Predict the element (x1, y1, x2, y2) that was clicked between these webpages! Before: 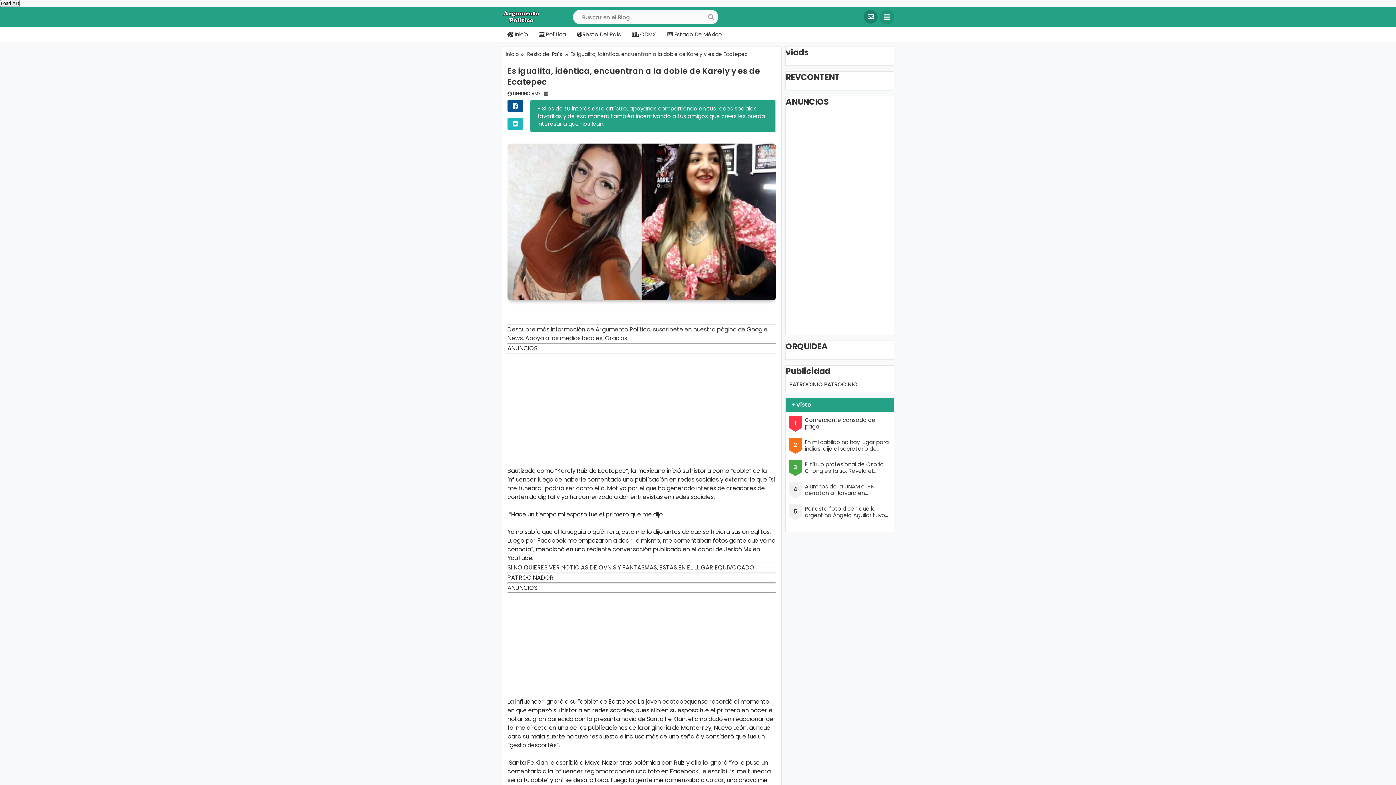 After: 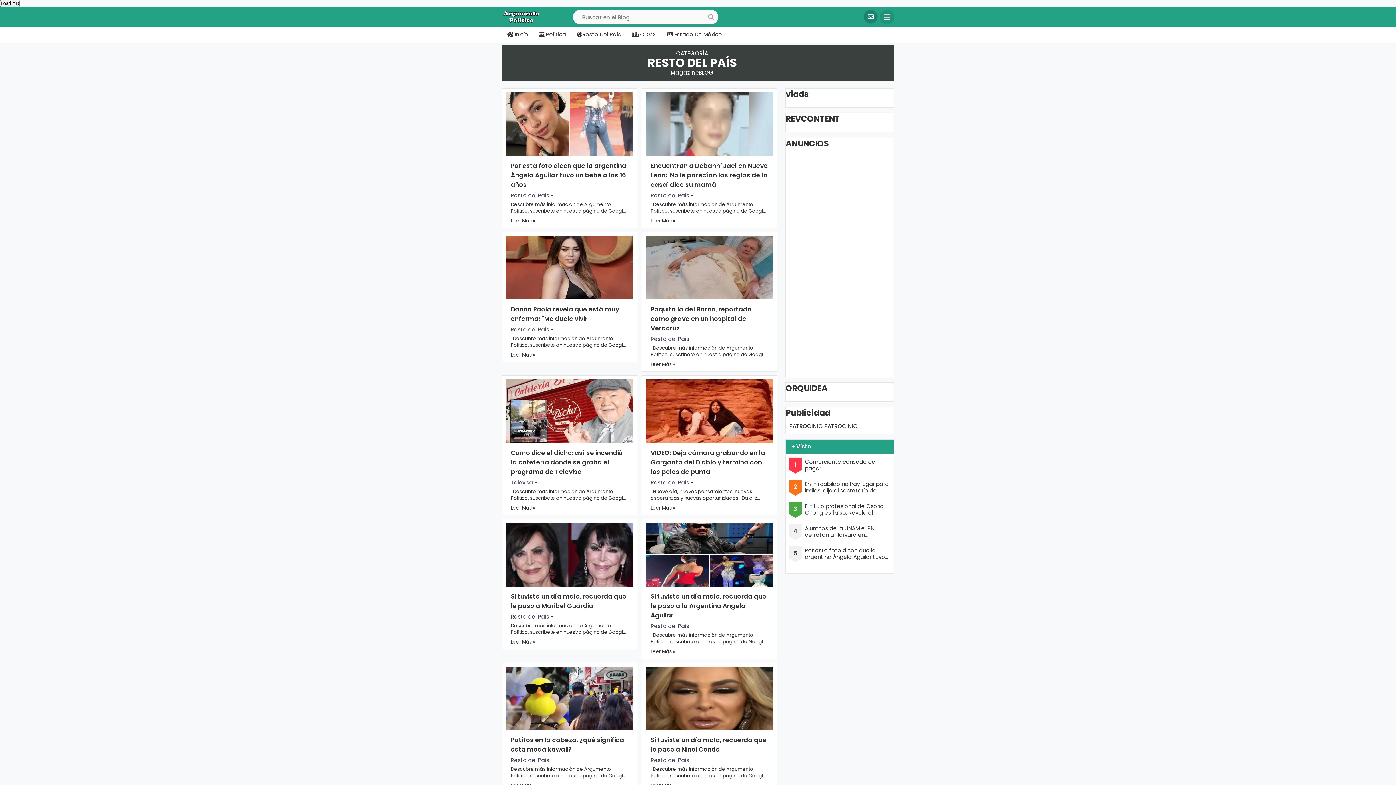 Action: label: Resto del País bbox: (527, 50, 562, 57)